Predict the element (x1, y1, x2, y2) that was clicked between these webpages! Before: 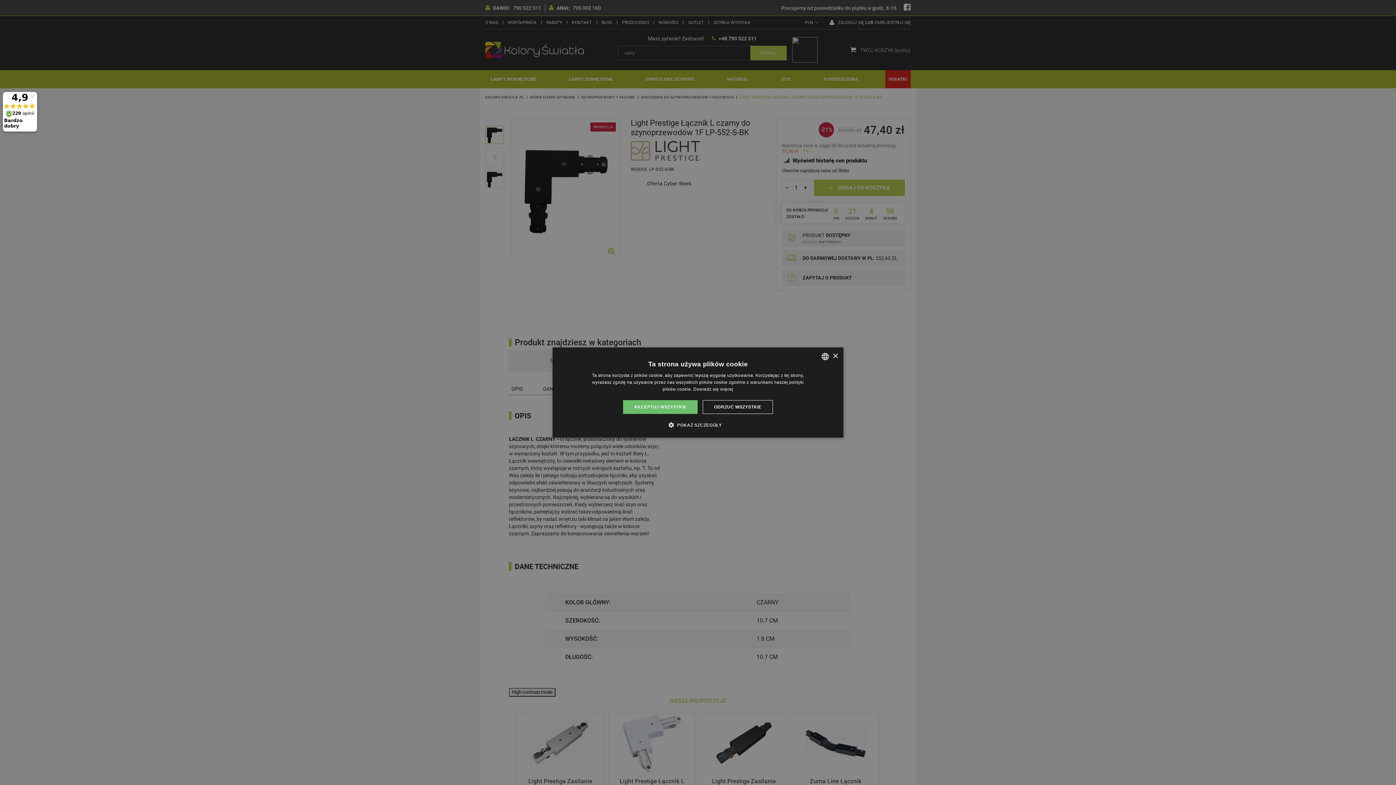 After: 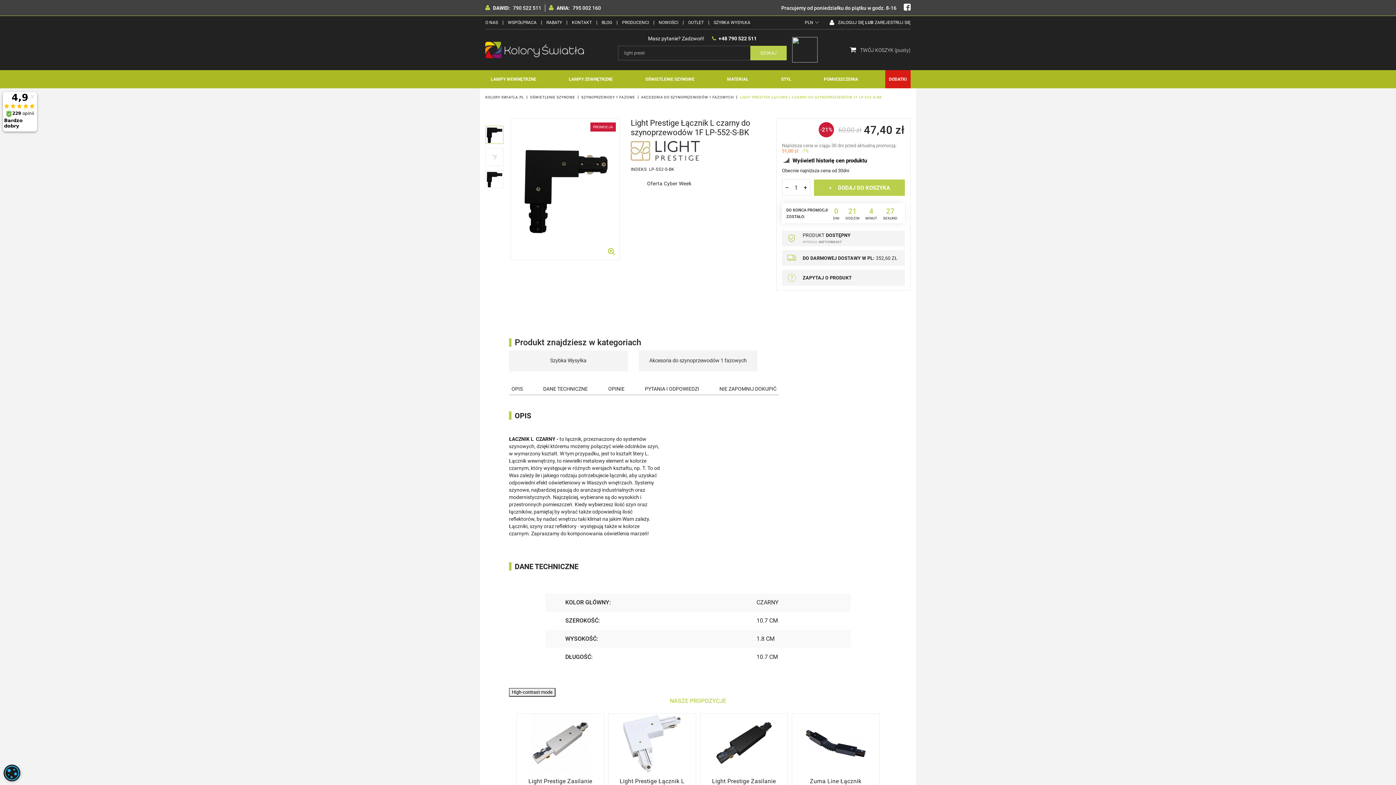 Action: bbox: (703, 400, 773, 414) label: ODRZUĆ WSZYSTKIE